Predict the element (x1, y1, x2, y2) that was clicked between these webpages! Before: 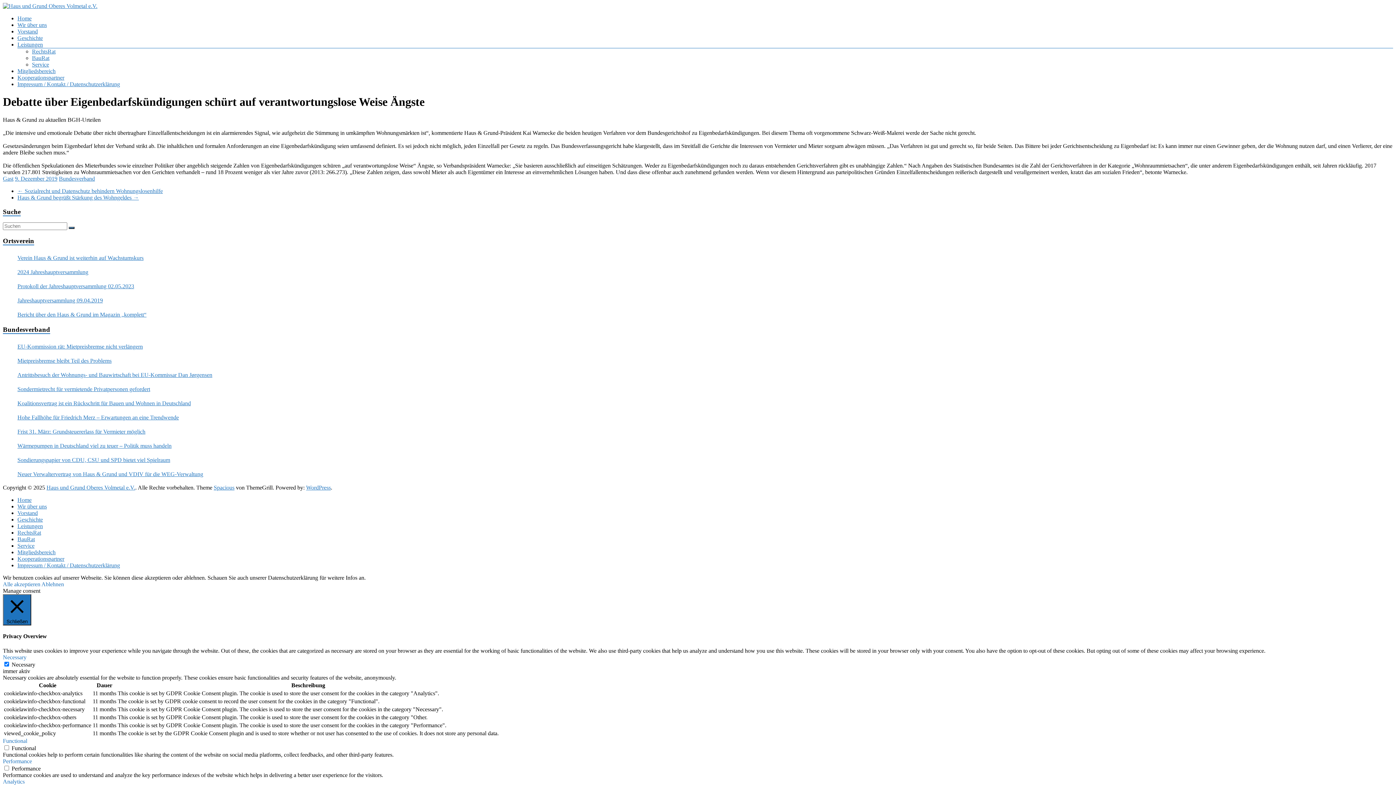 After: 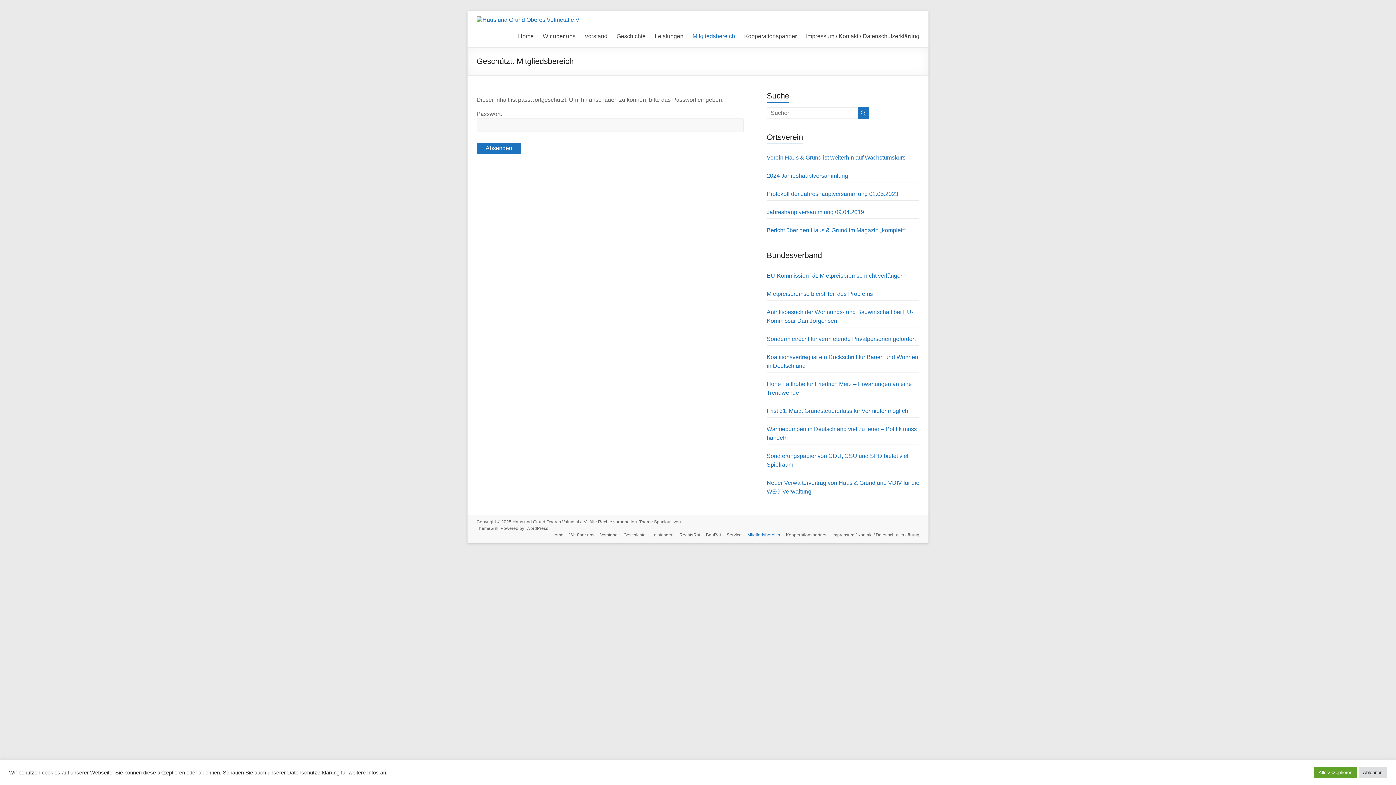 Action: label: Mitgliedsbereich bbox: (17, 549, 55, 555)